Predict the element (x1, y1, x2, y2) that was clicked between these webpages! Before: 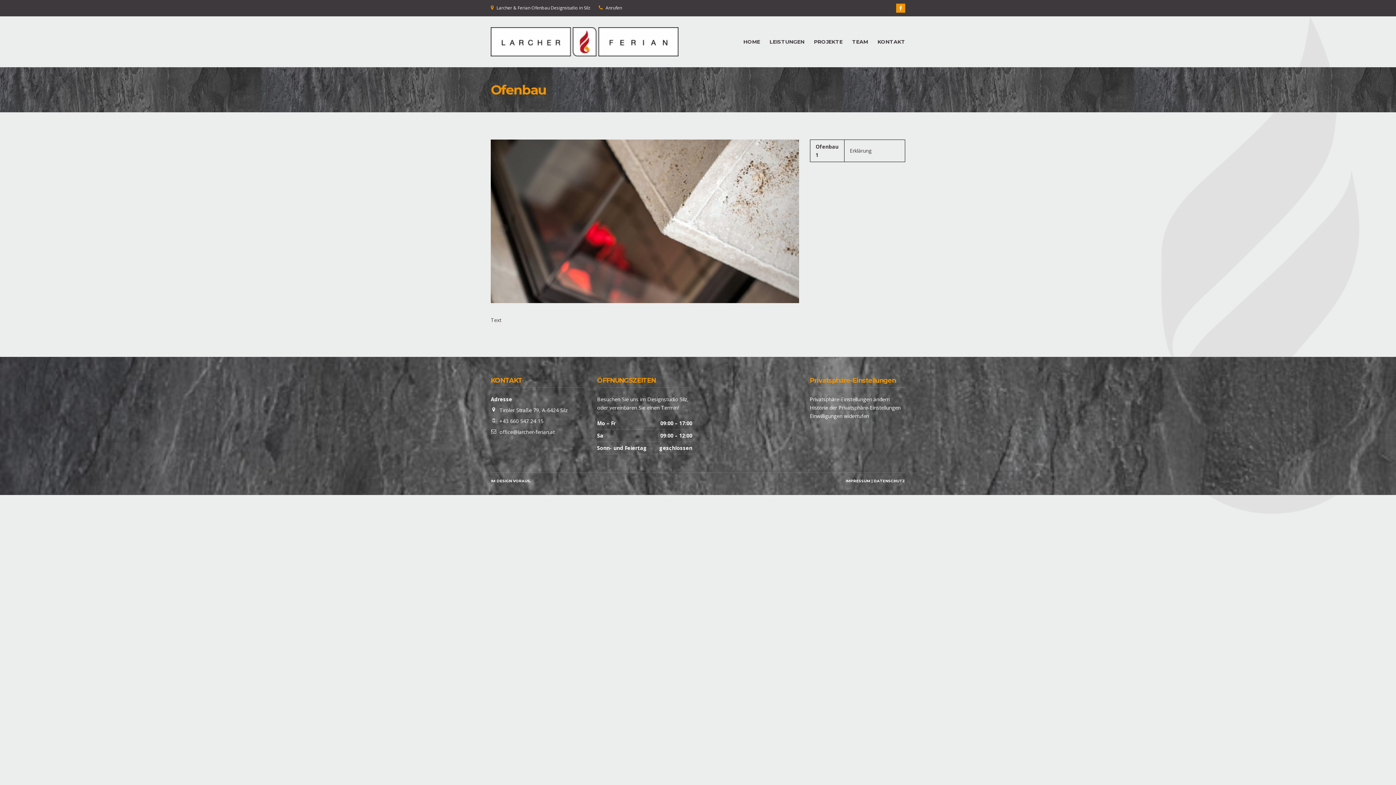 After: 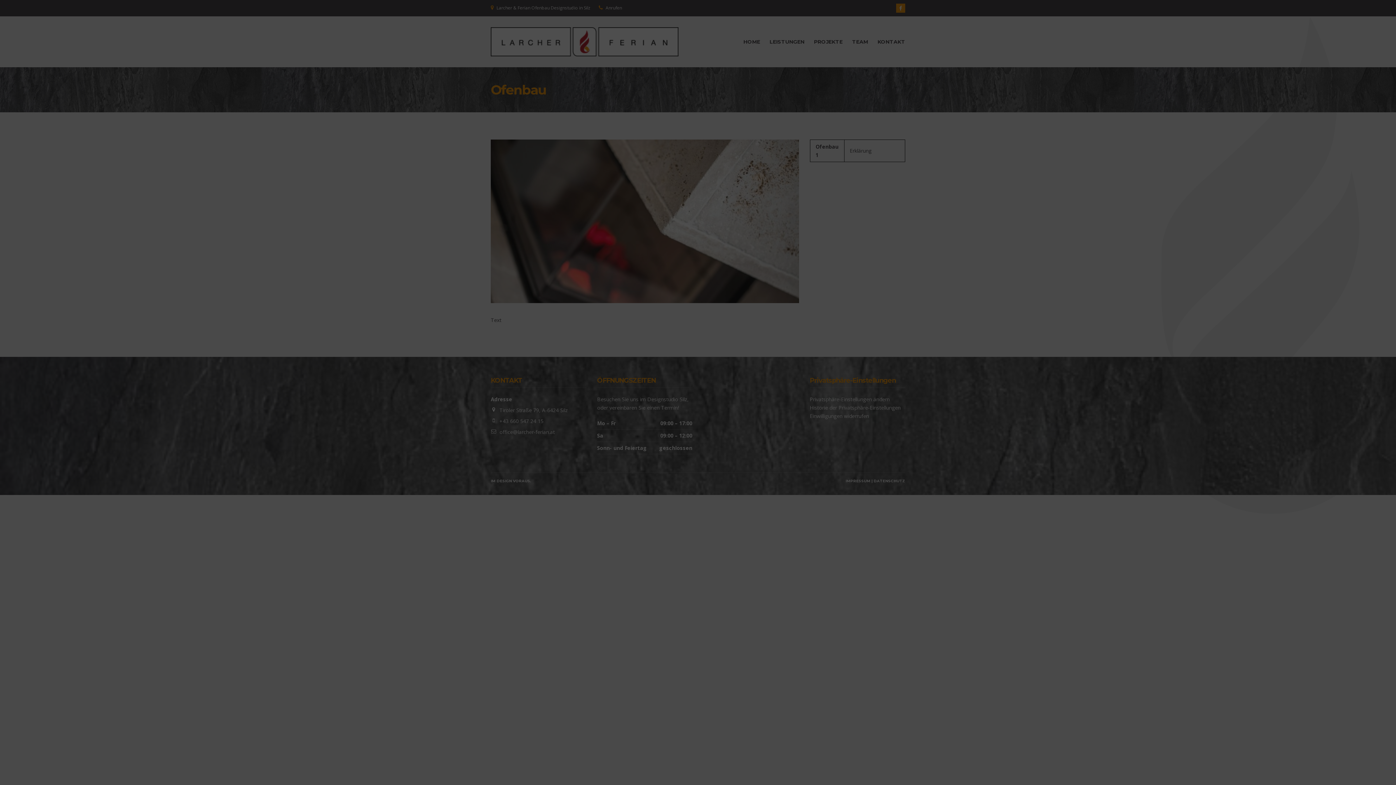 Action: bbox: (810, 404, 900, 411) label: Historie der Privatsphäre-Einstellungen